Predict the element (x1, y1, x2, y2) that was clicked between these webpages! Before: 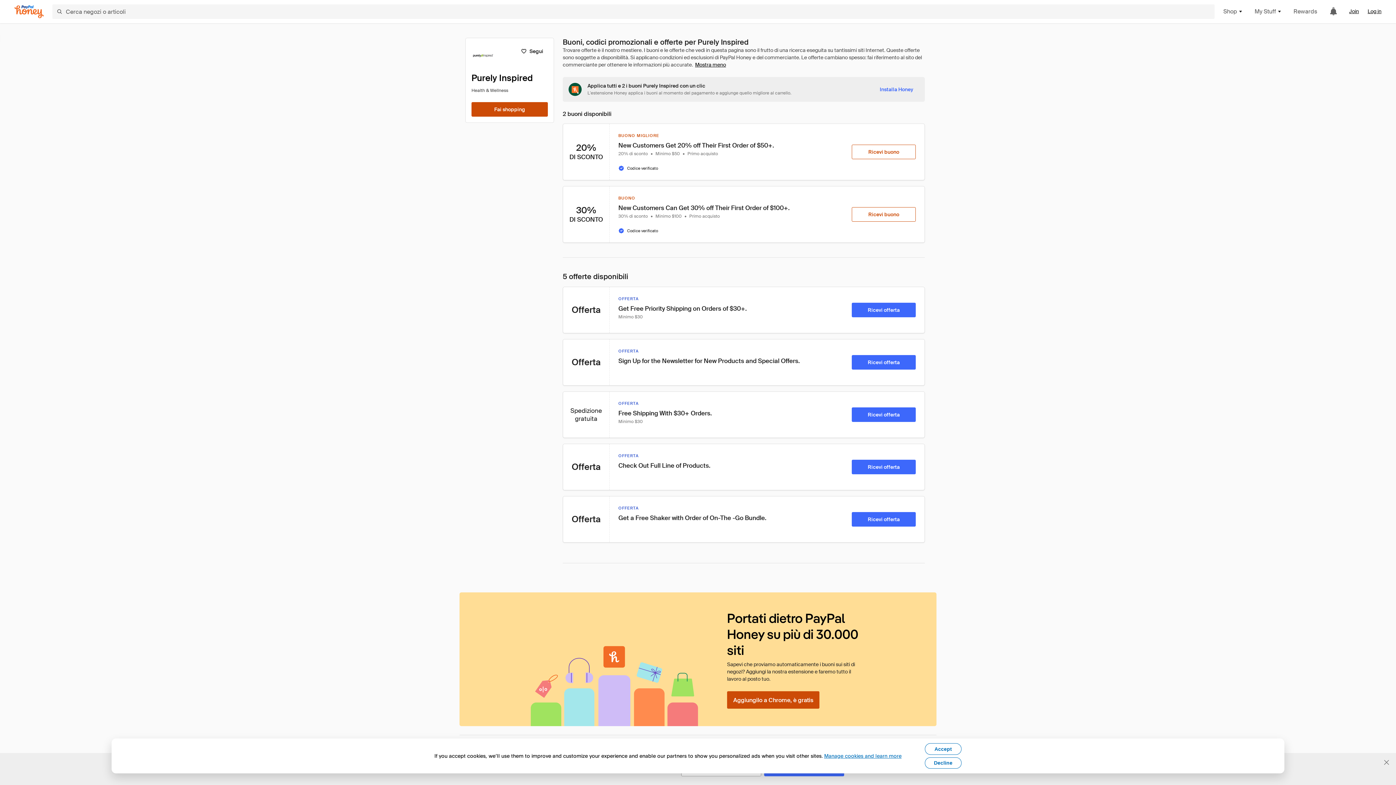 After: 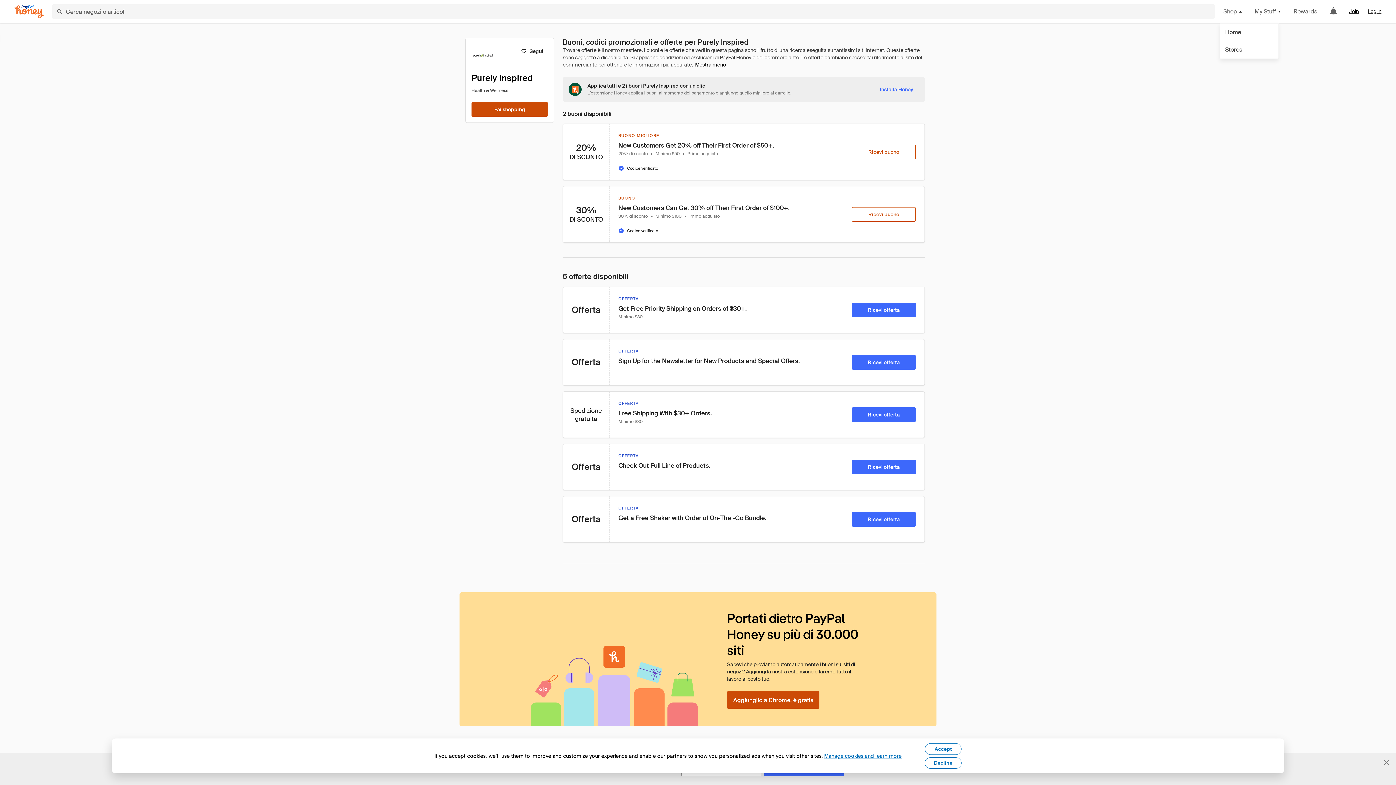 Action: label: Shop bbox: (1223, 7, 1243, 16)